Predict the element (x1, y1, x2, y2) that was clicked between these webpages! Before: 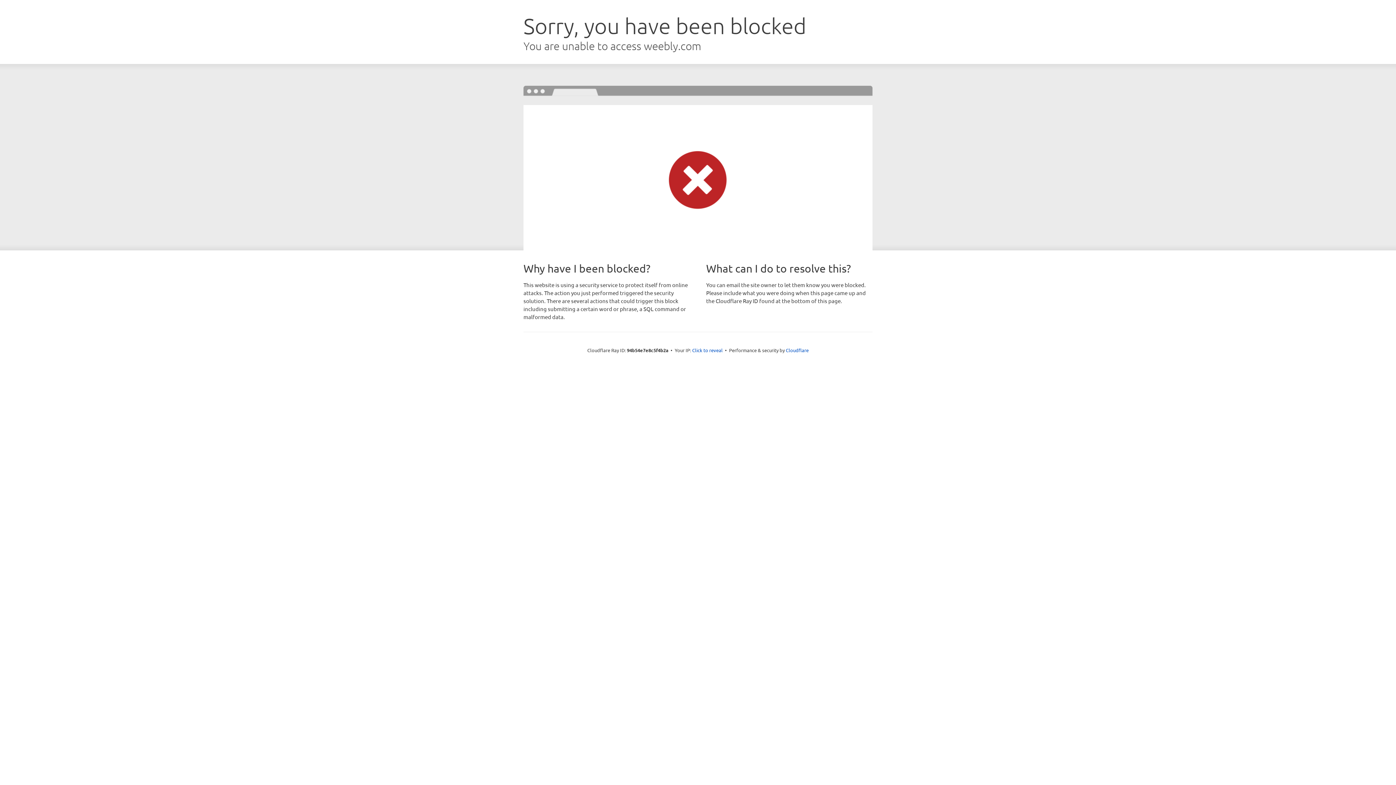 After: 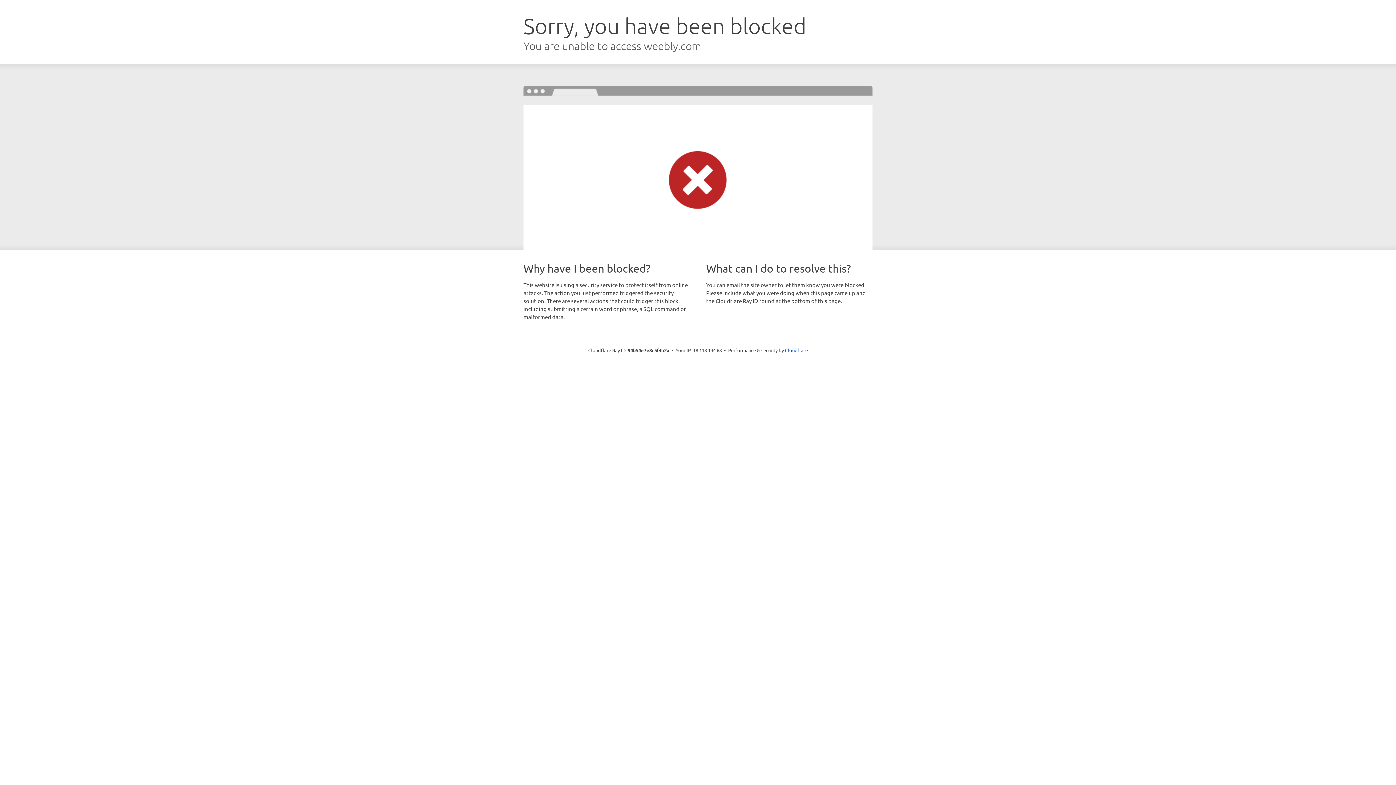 Action: bbox: (692, 346, 722, 353) label: Click to reveal